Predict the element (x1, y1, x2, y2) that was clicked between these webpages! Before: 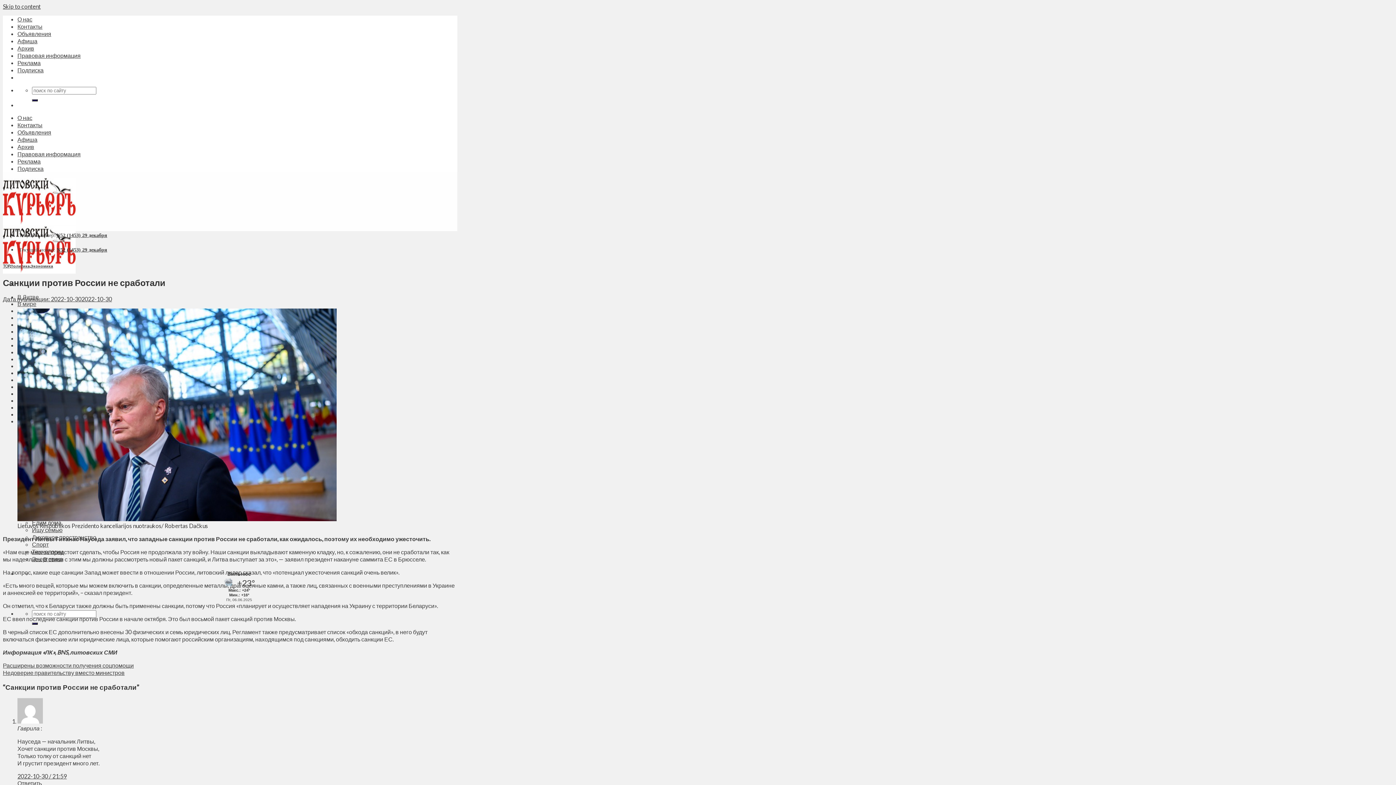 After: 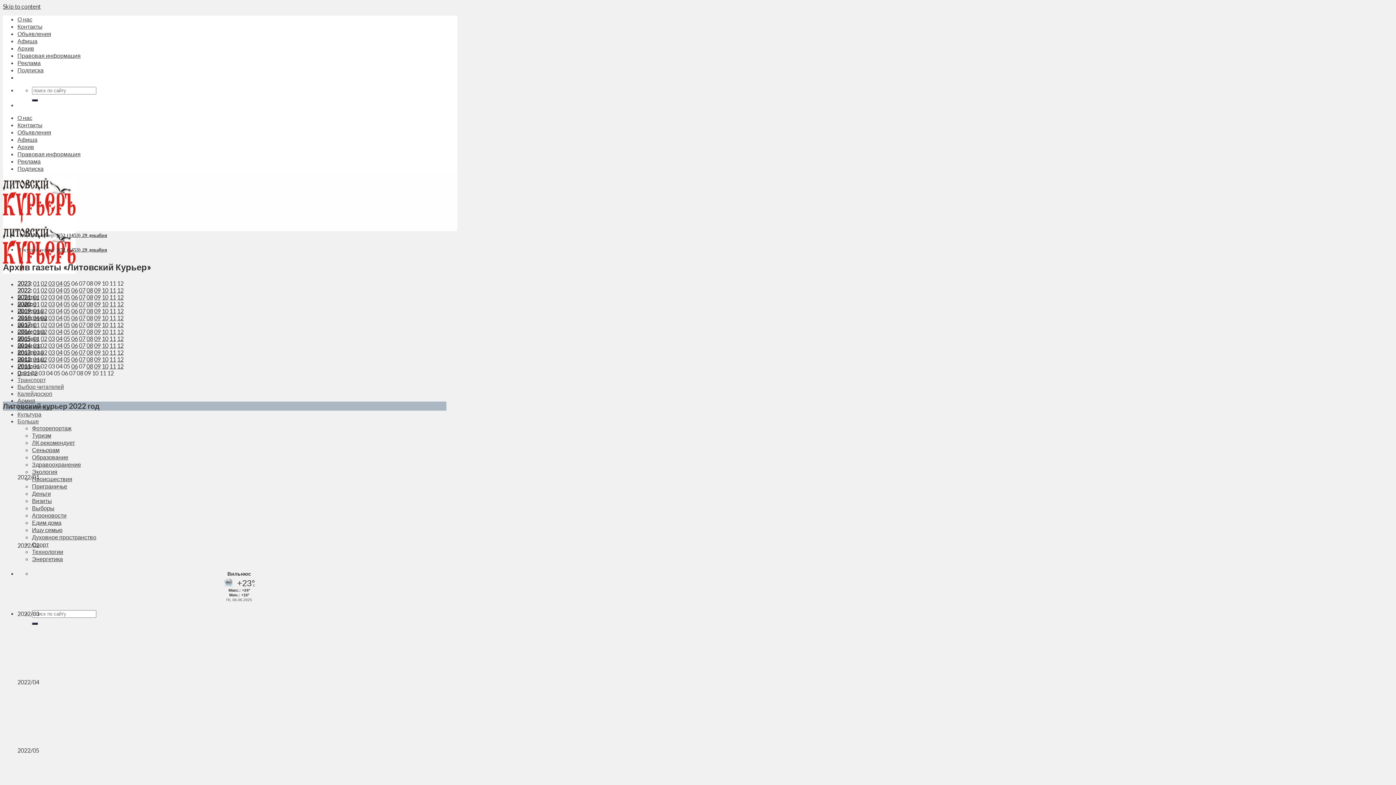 Action: bbox: (17, 143, 34, 150) label: Архив